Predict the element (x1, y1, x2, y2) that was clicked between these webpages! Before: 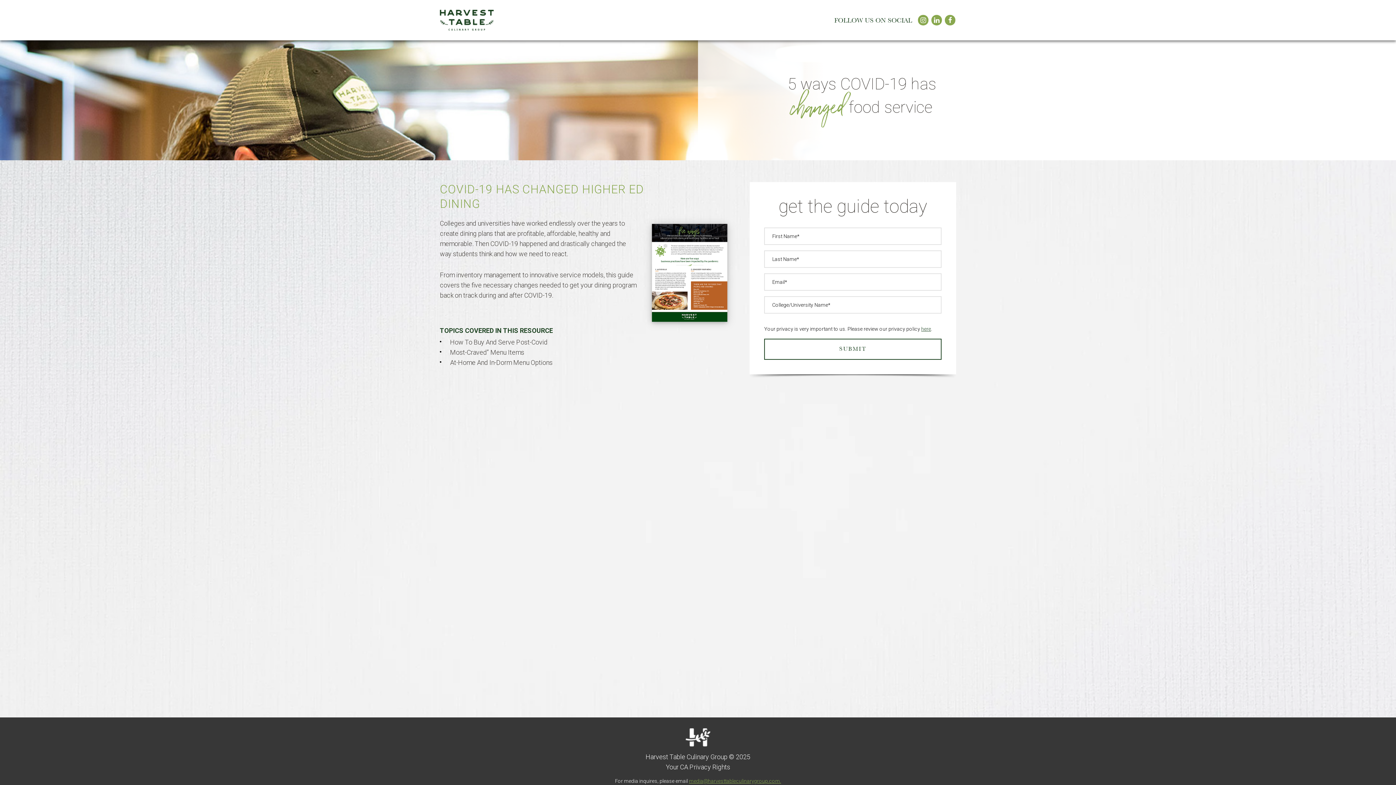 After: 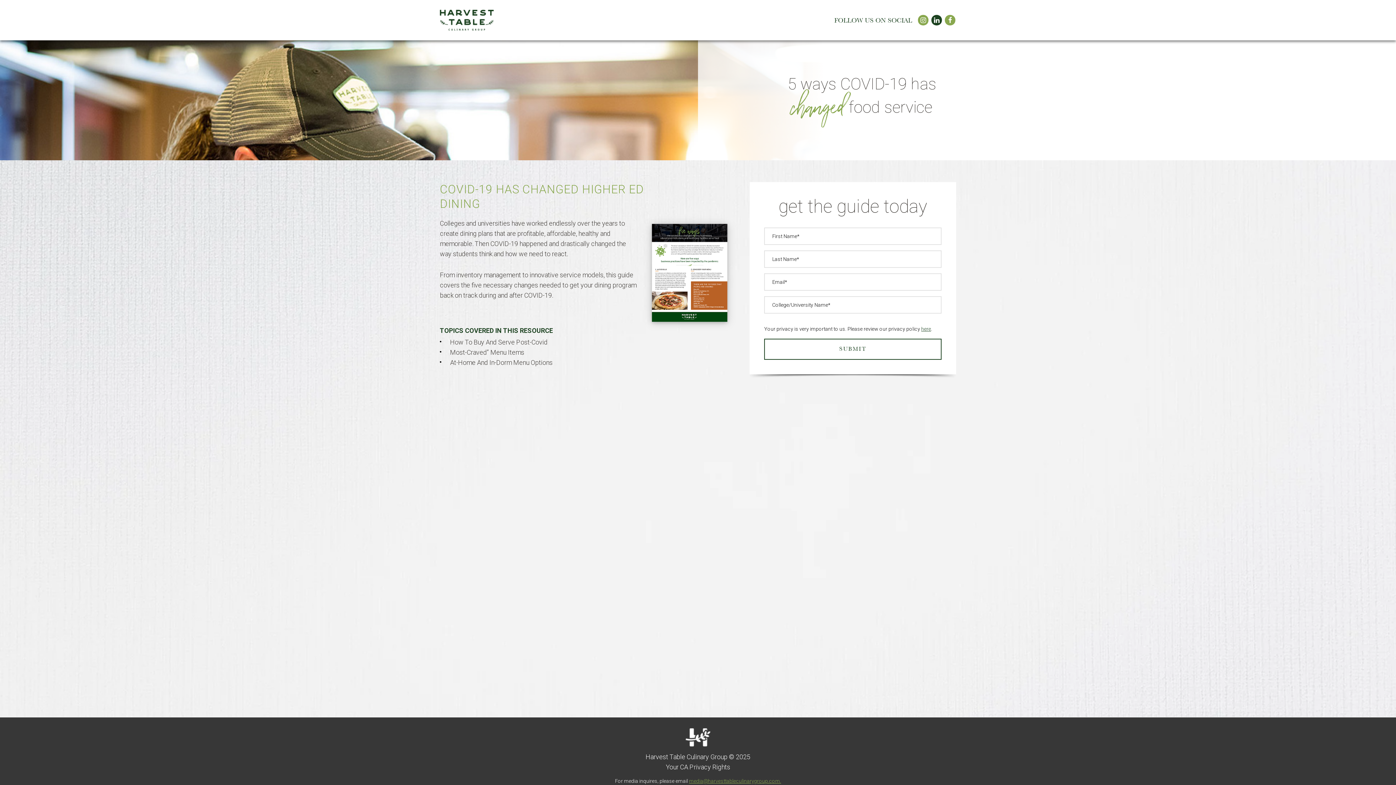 Action: bbox: (931, 14, 942, 25)